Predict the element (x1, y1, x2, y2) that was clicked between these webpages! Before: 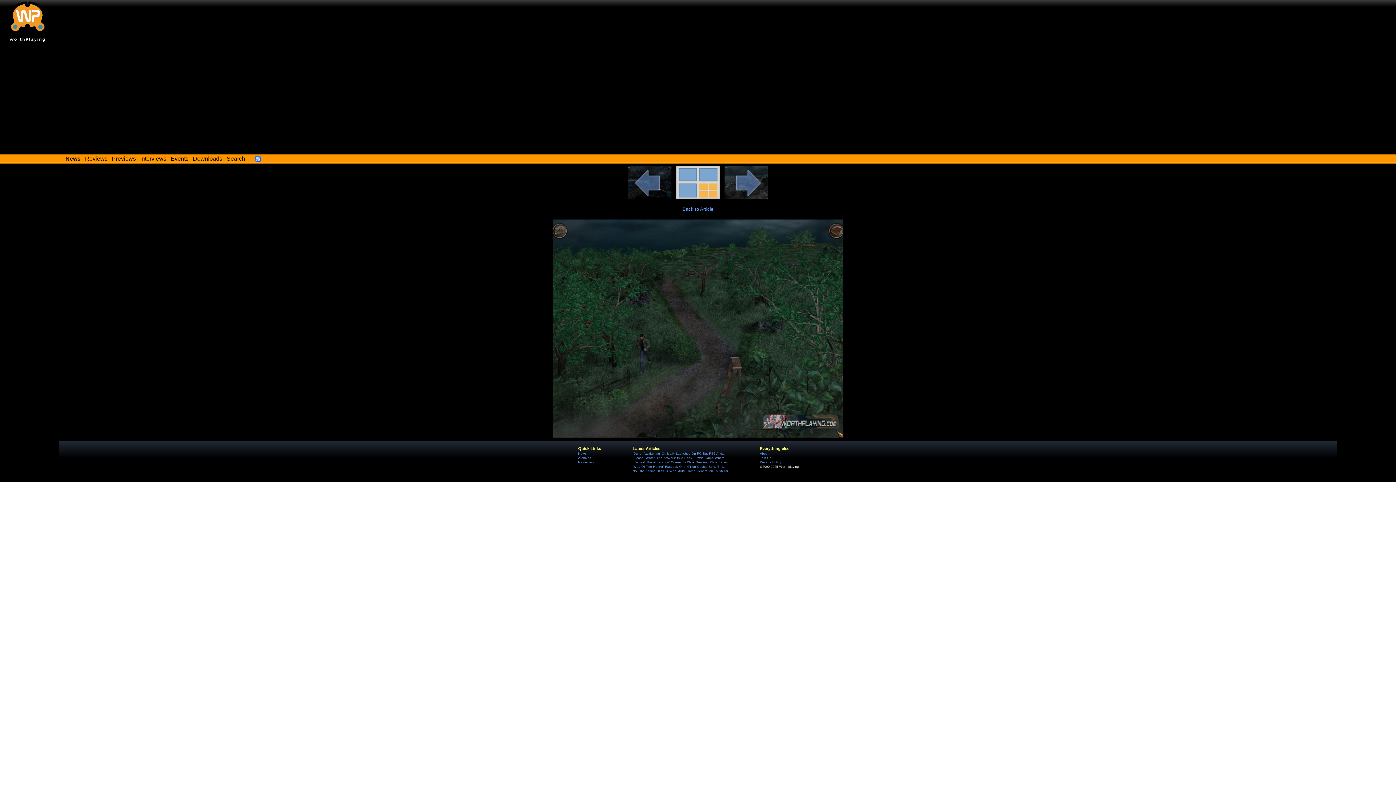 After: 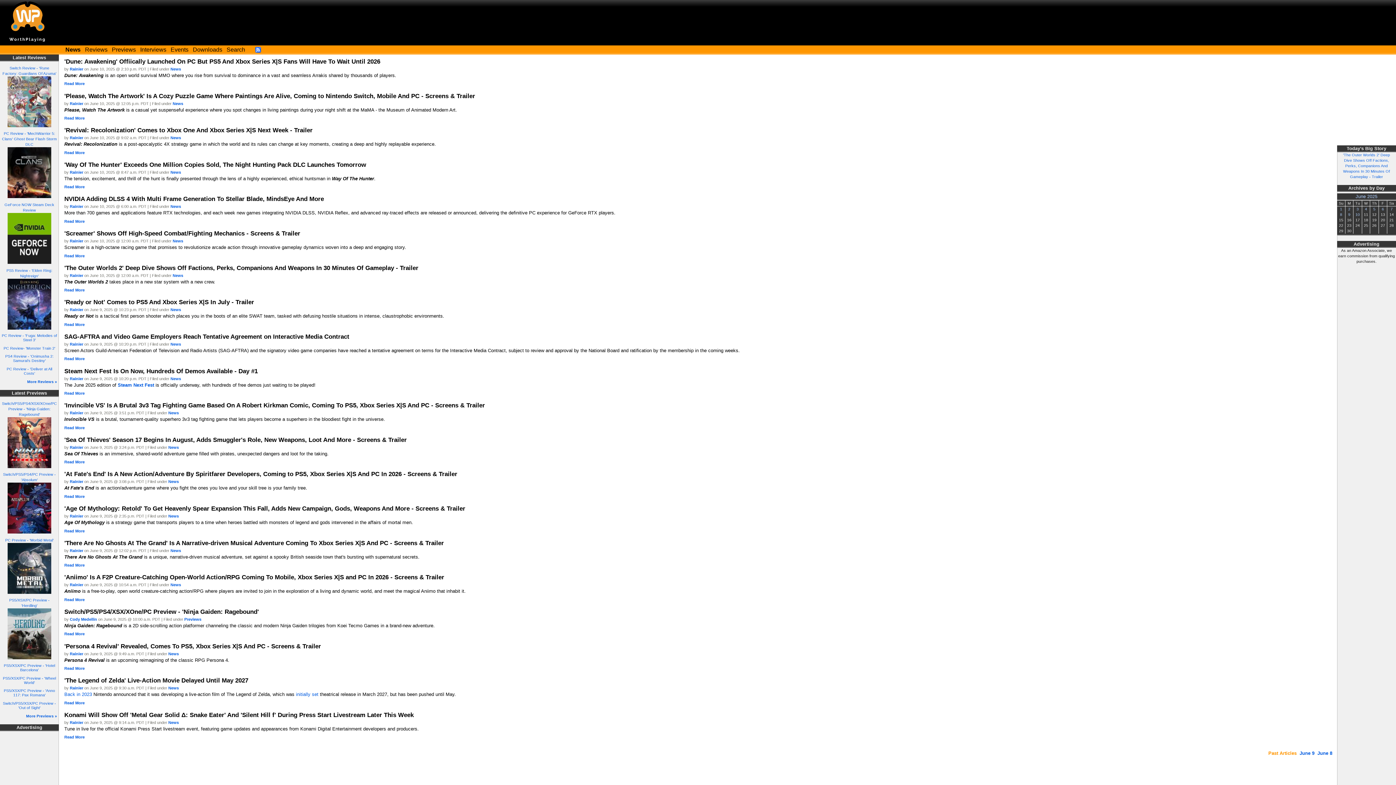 Action: bbox: (192, 155, 222, 161) label: Downloads